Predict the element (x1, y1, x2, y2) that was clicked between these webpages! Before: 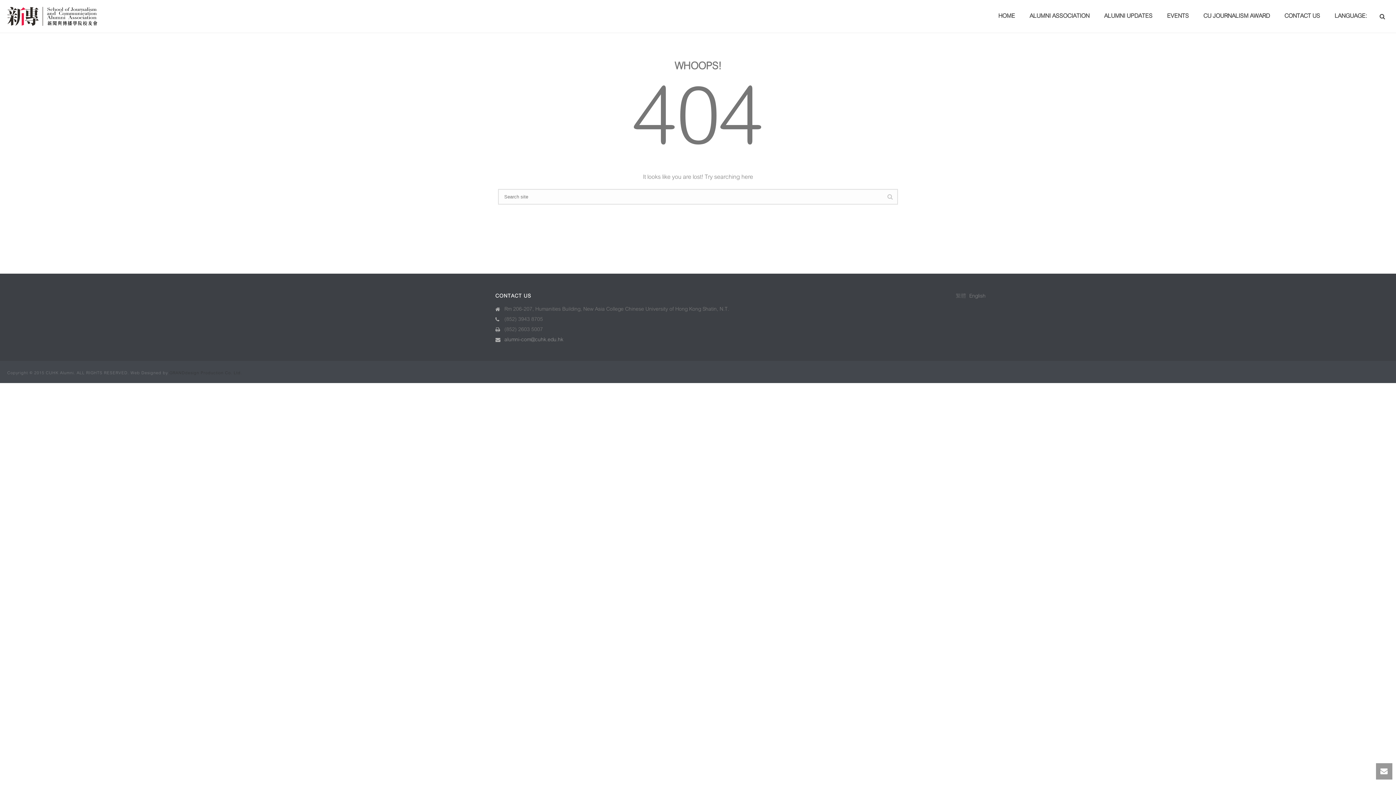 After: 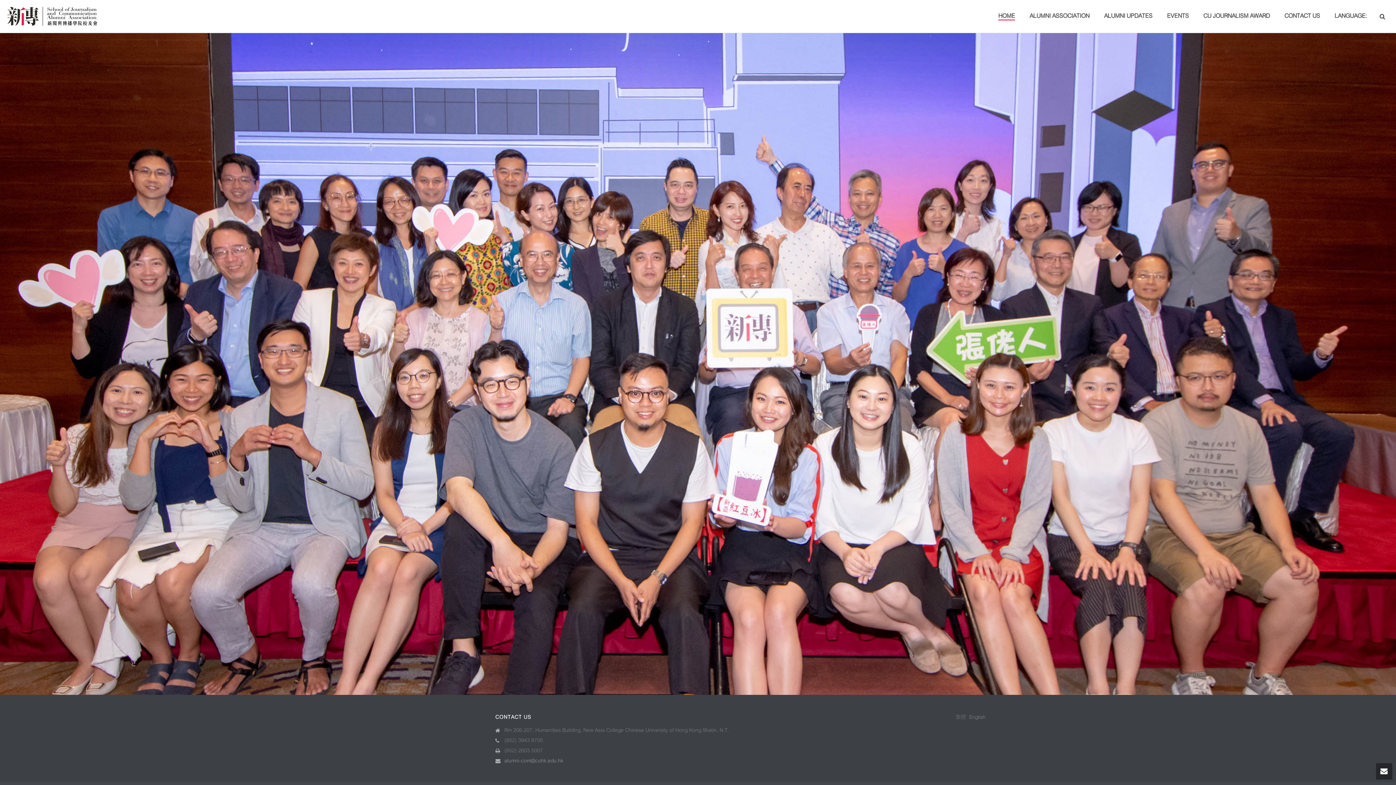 Action: bbox: (969, 293, 985, 298) label: English